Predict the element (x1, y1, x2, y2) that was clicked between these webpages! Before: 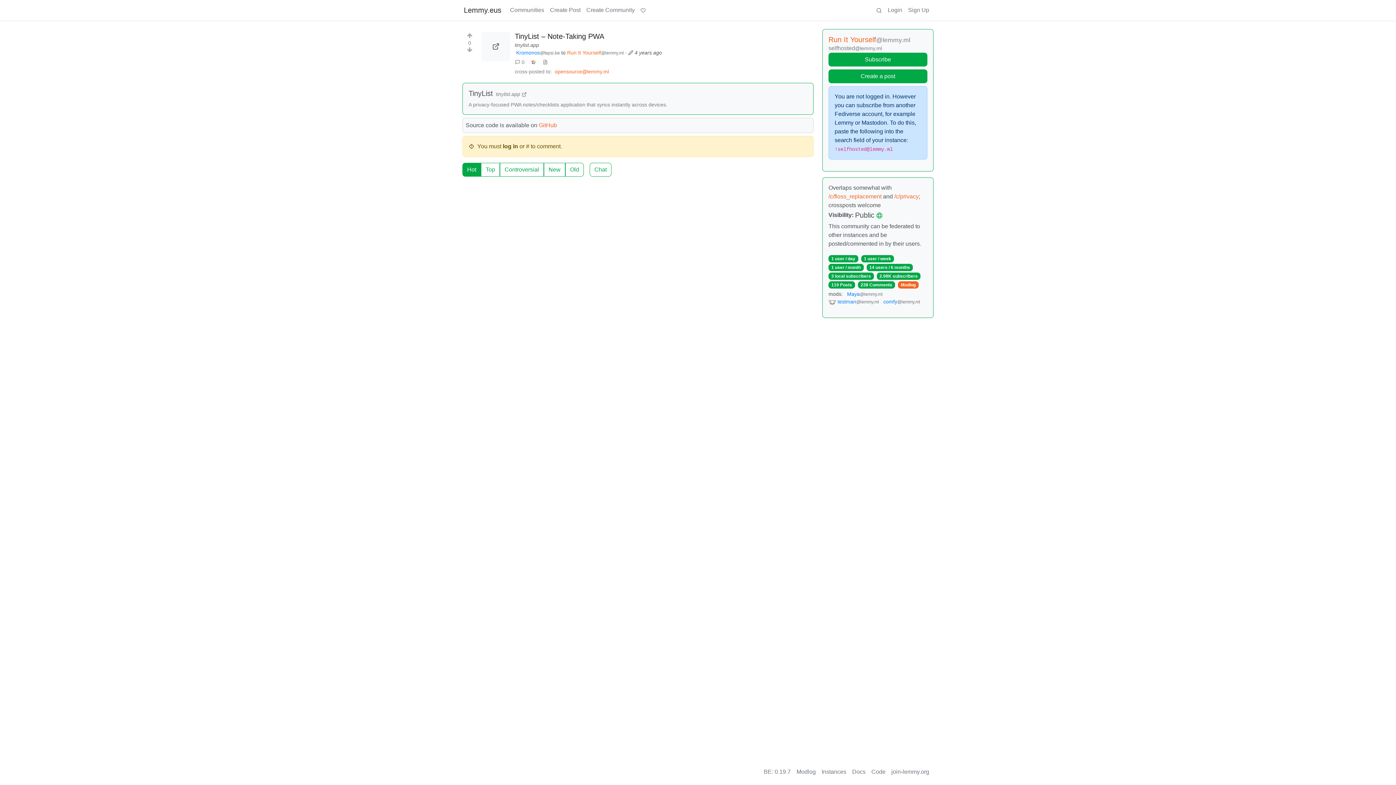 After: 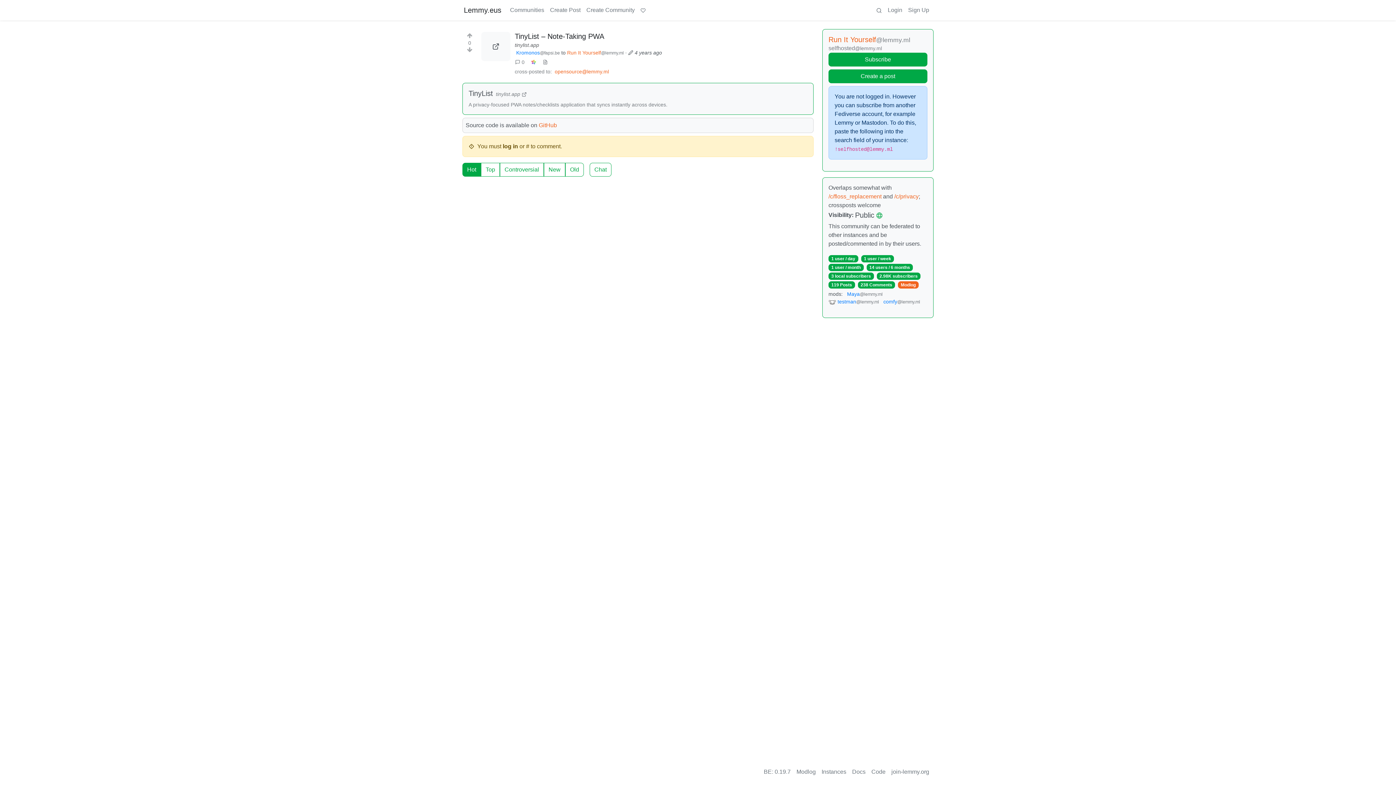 Action: label: 0 bbox: (514, 56, 528, 68)